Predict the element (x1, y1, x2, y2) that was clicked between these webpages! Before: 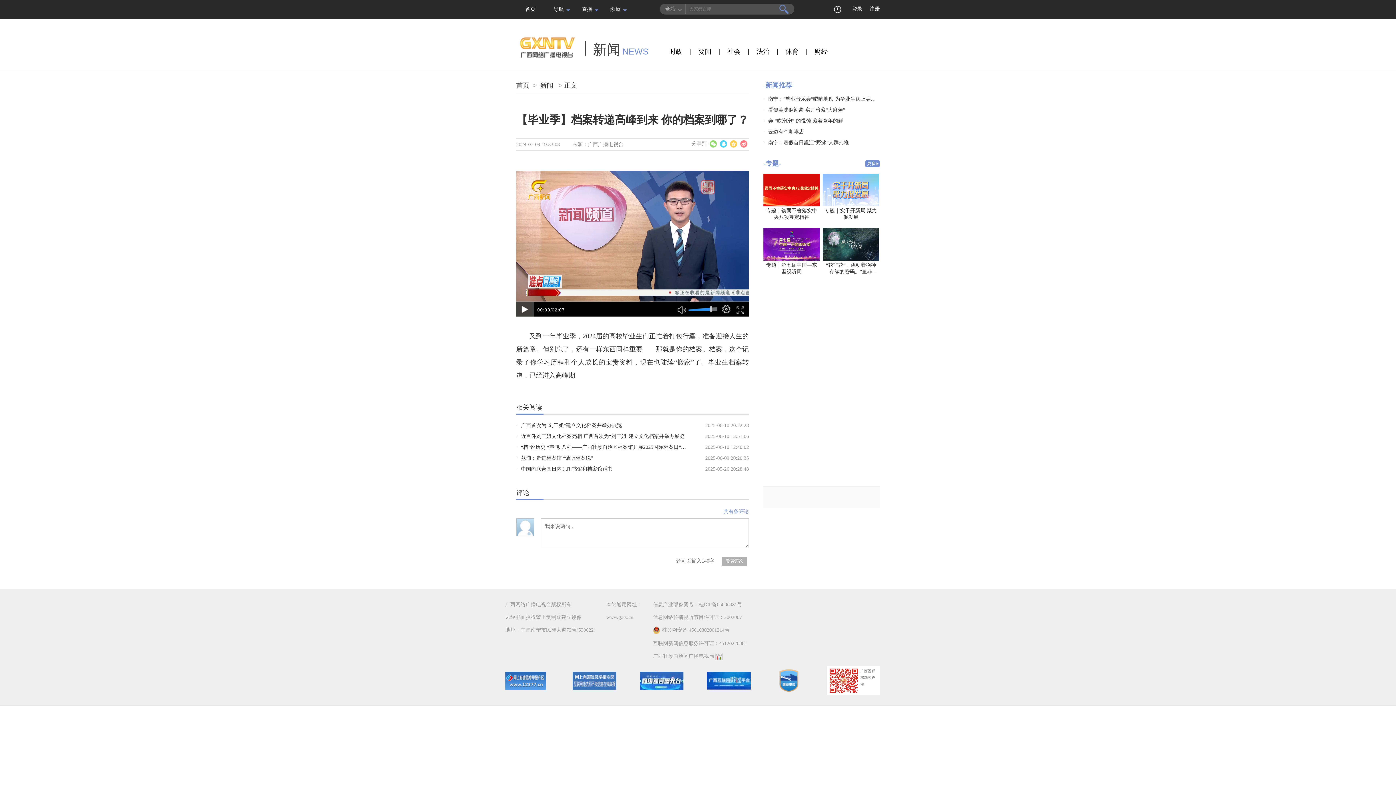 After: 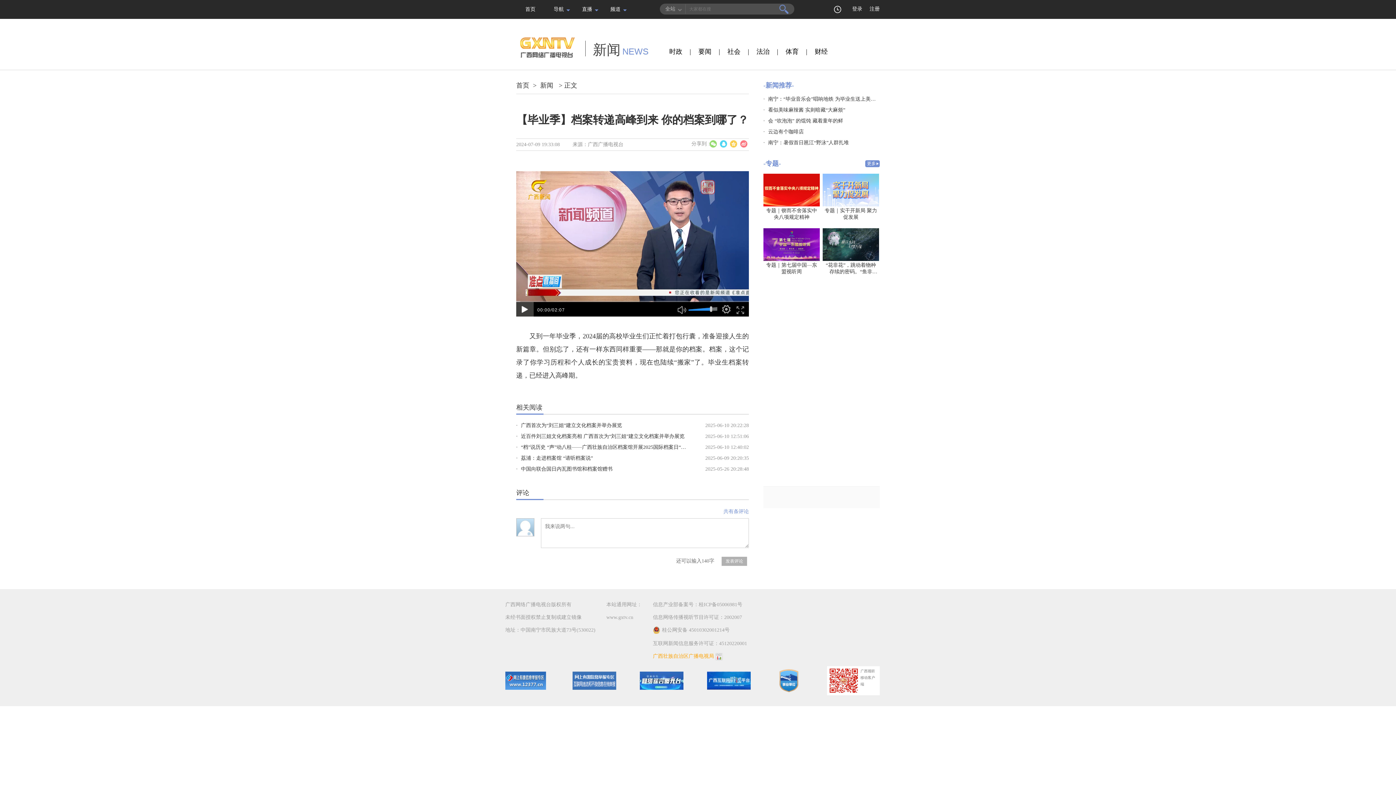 Action: label: 广西壮族自治区广播电视局 bbox: (653, 653, 714, 659)